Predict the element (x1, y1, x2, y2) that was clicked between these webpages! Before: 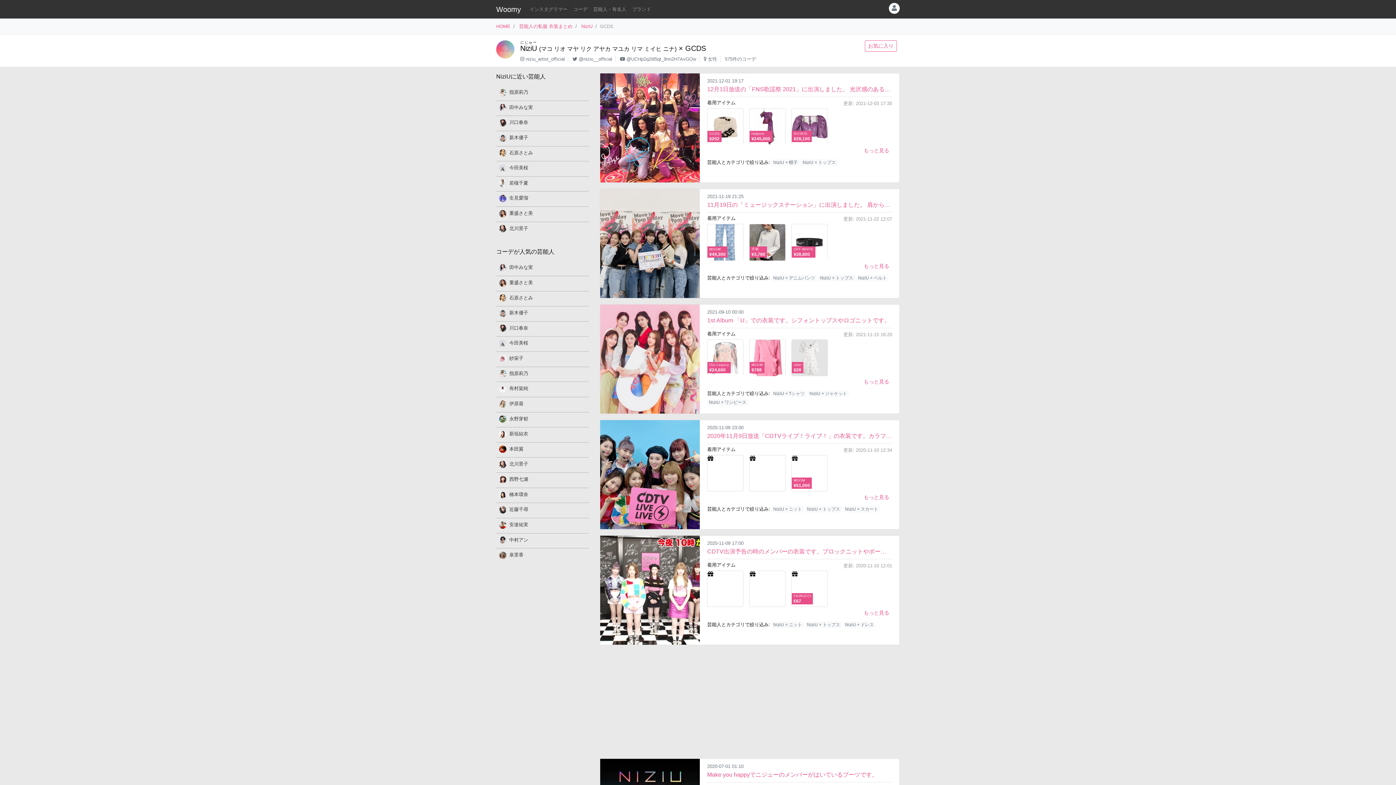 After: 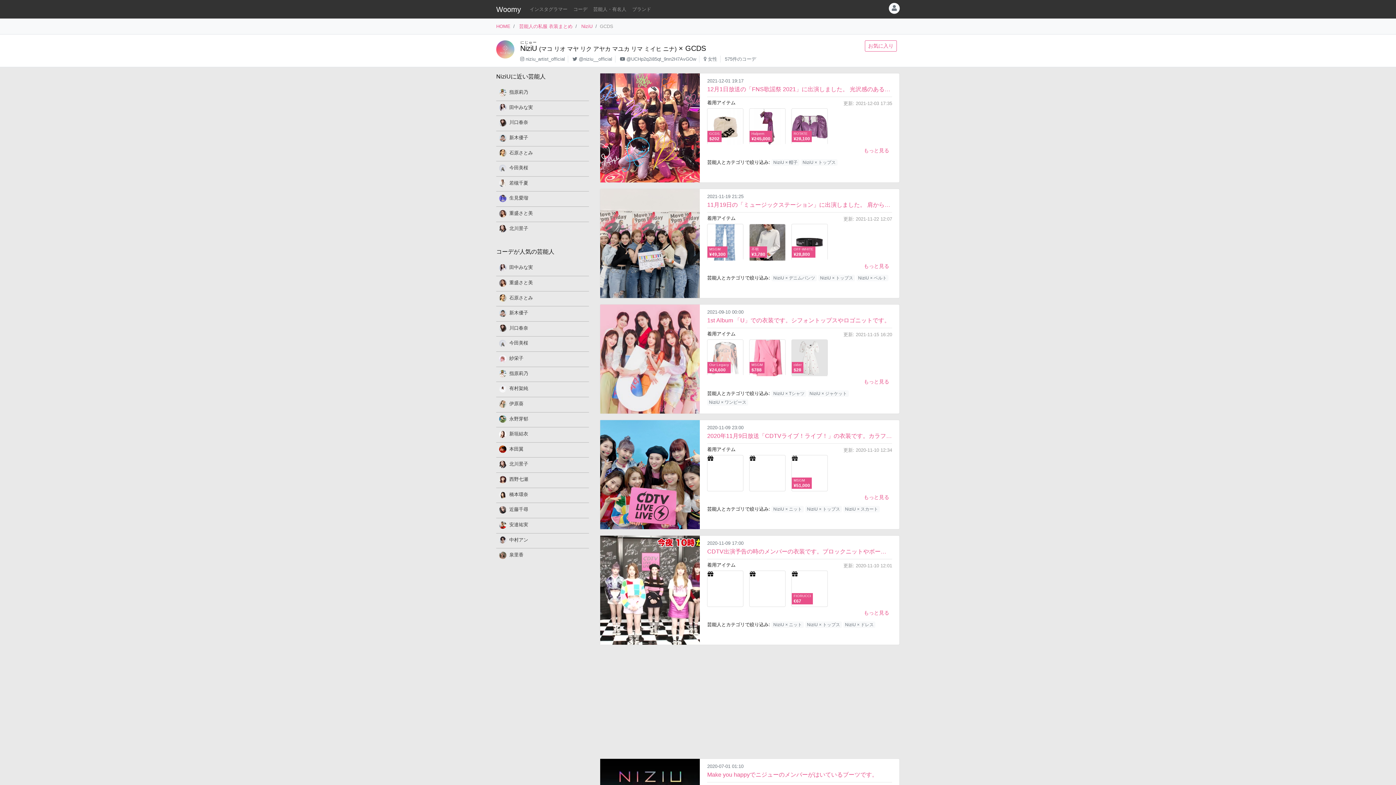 Action: bbox: (749, 455, 785, 491)